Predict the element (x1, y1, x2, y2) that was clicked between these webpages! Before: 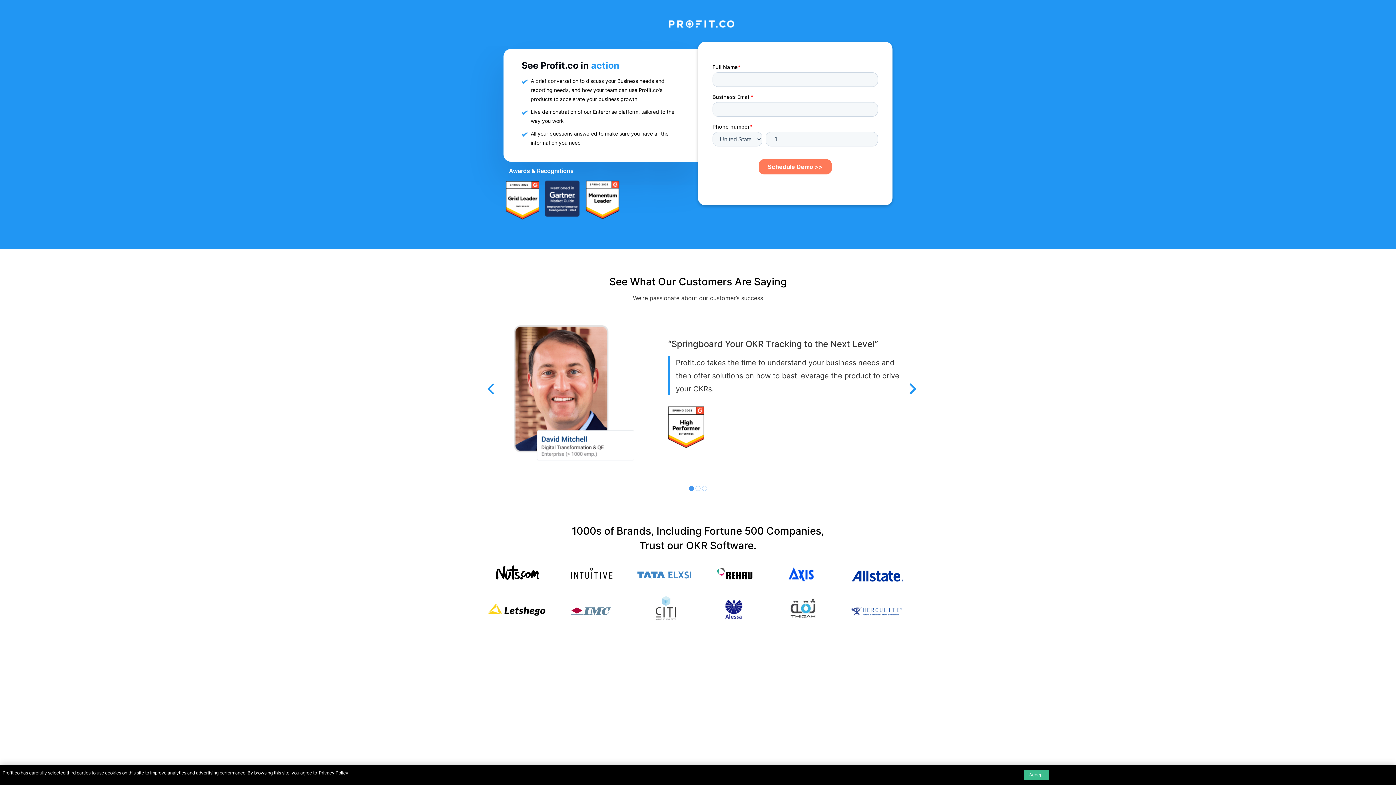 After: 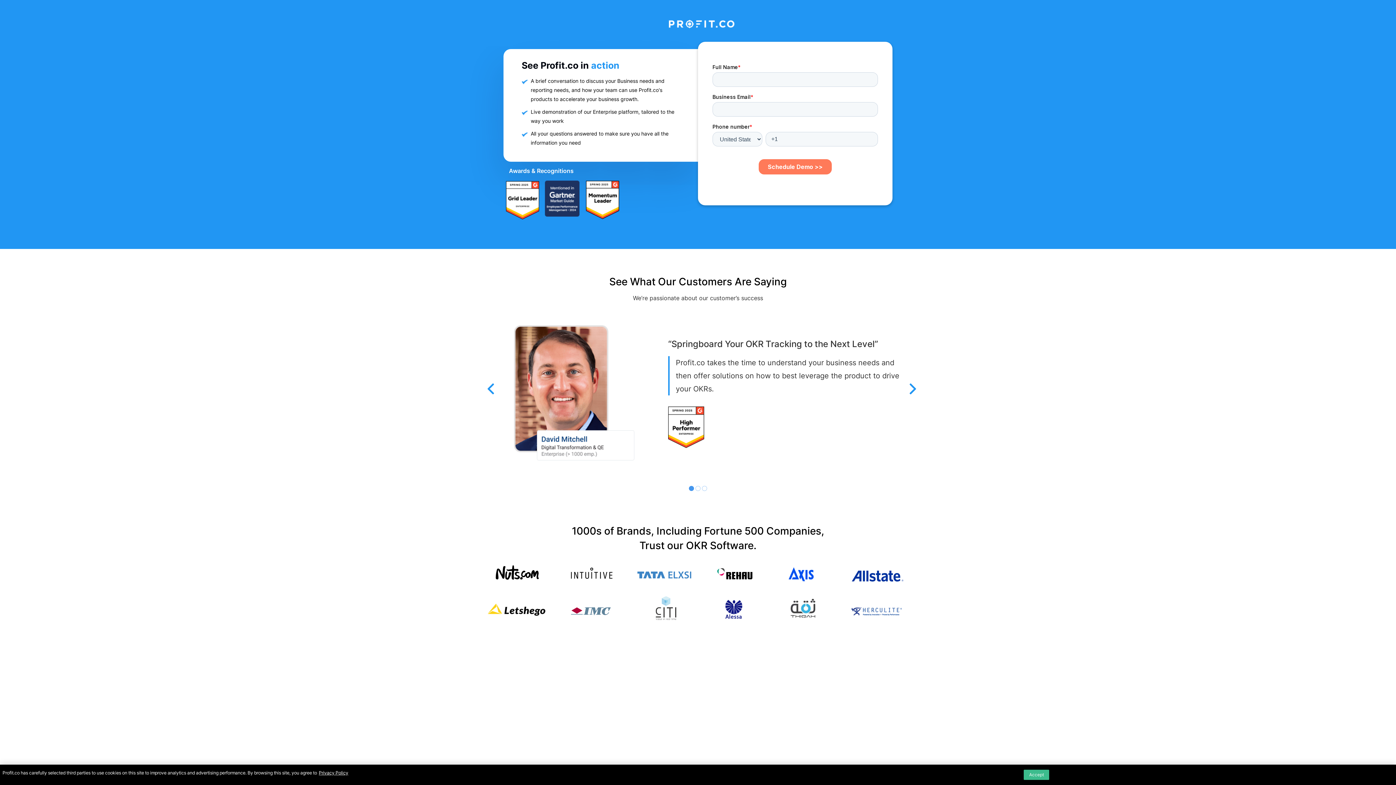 Action: bbox: (318, 770, 348, 776) label: Privacy Policy